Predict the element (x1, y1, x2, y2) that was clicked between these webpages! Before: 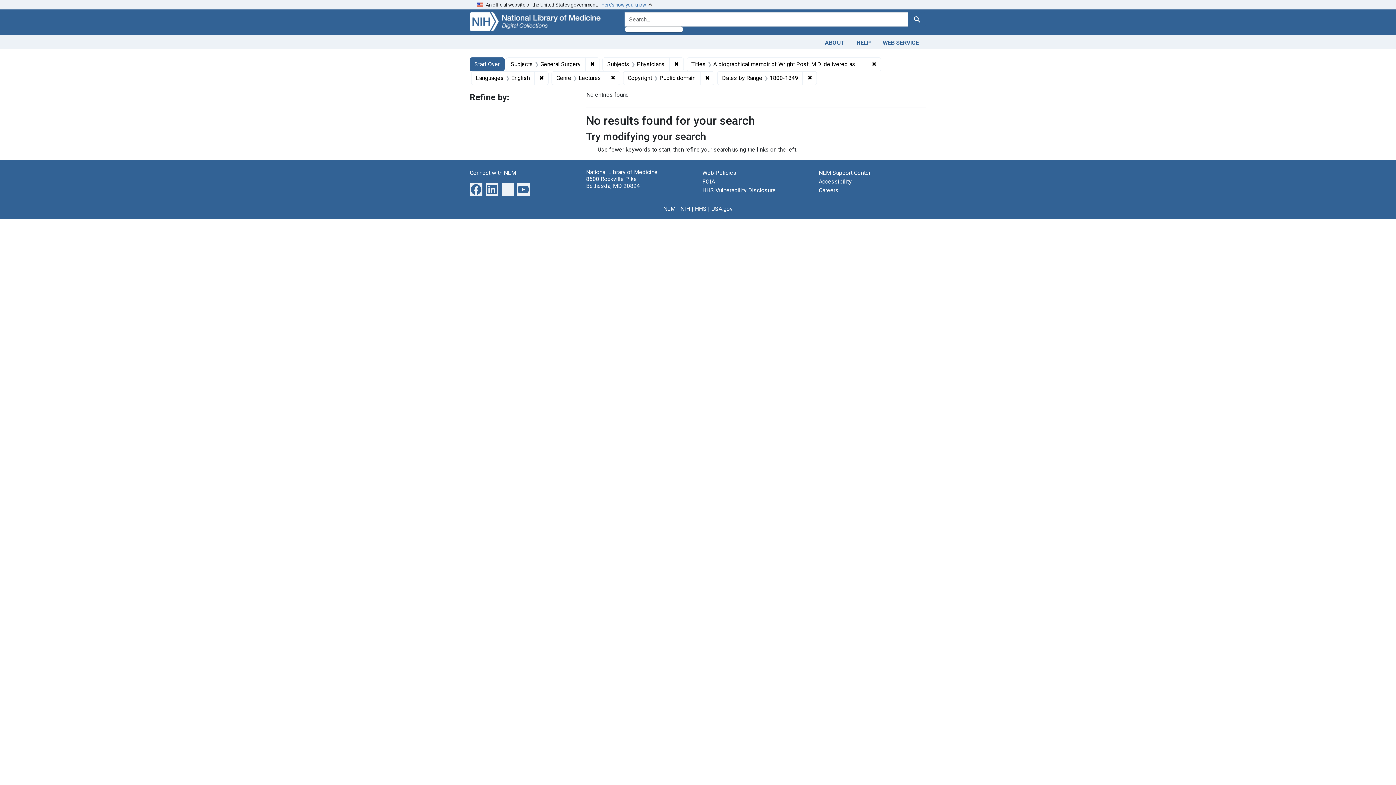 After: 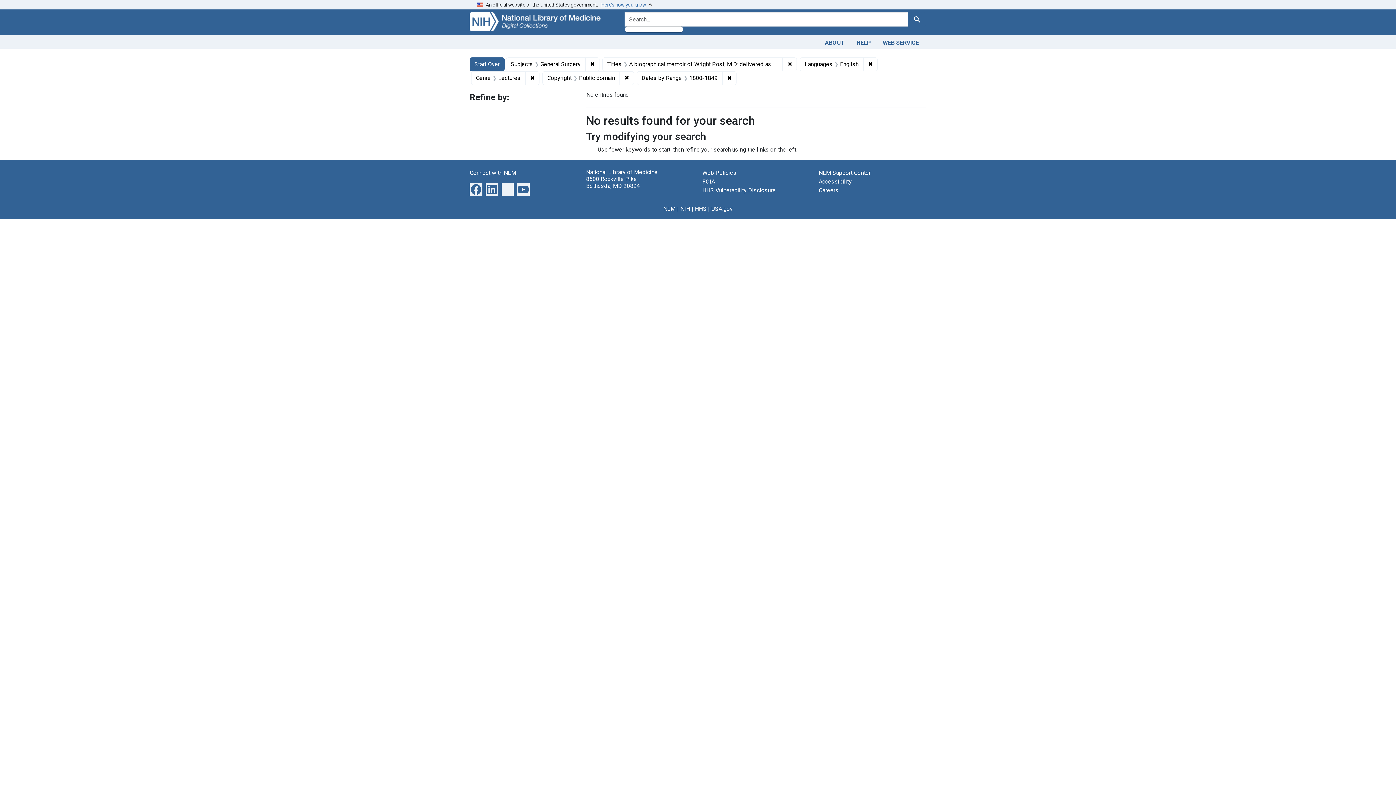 Action: label: ✖
Remove constraint Subjects: Physicians bbox: (669, 57, 683, 71)